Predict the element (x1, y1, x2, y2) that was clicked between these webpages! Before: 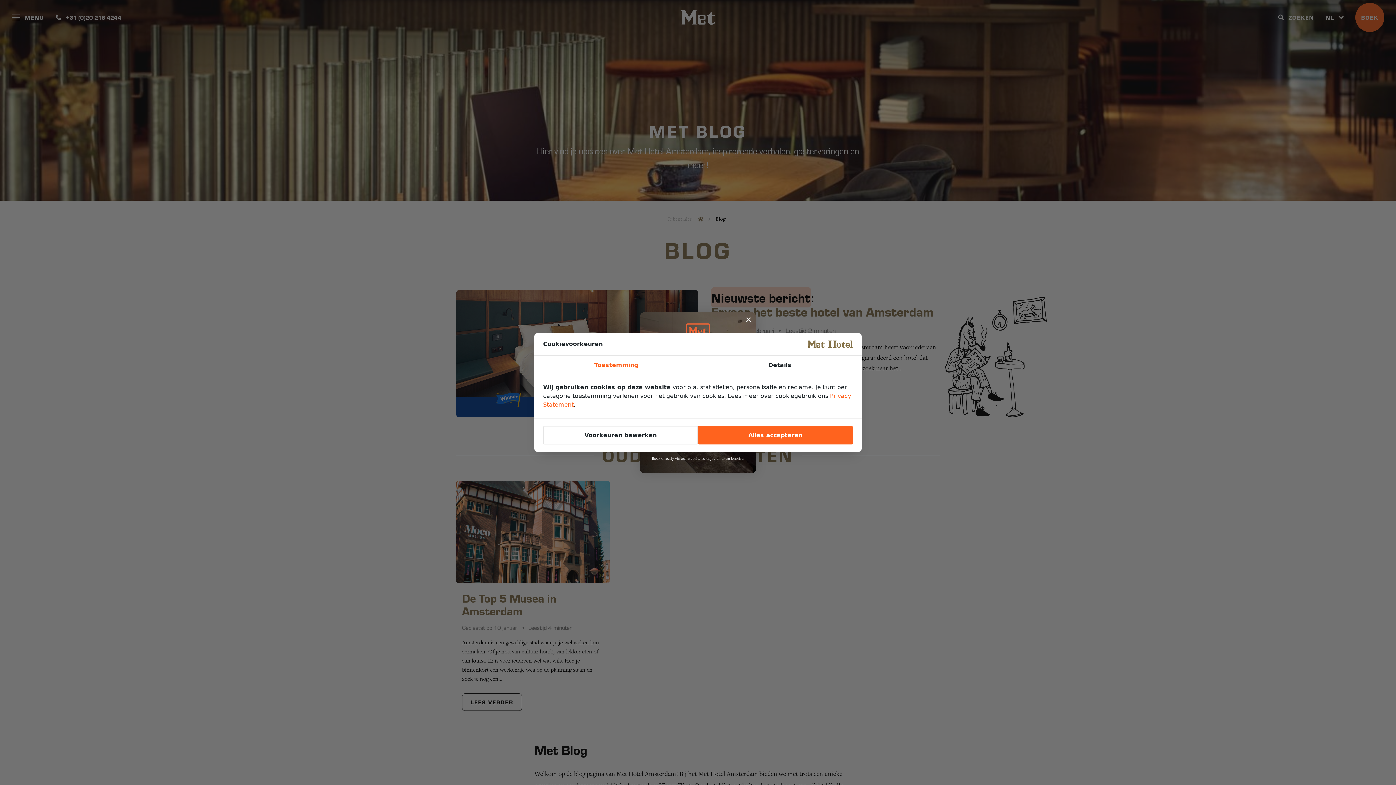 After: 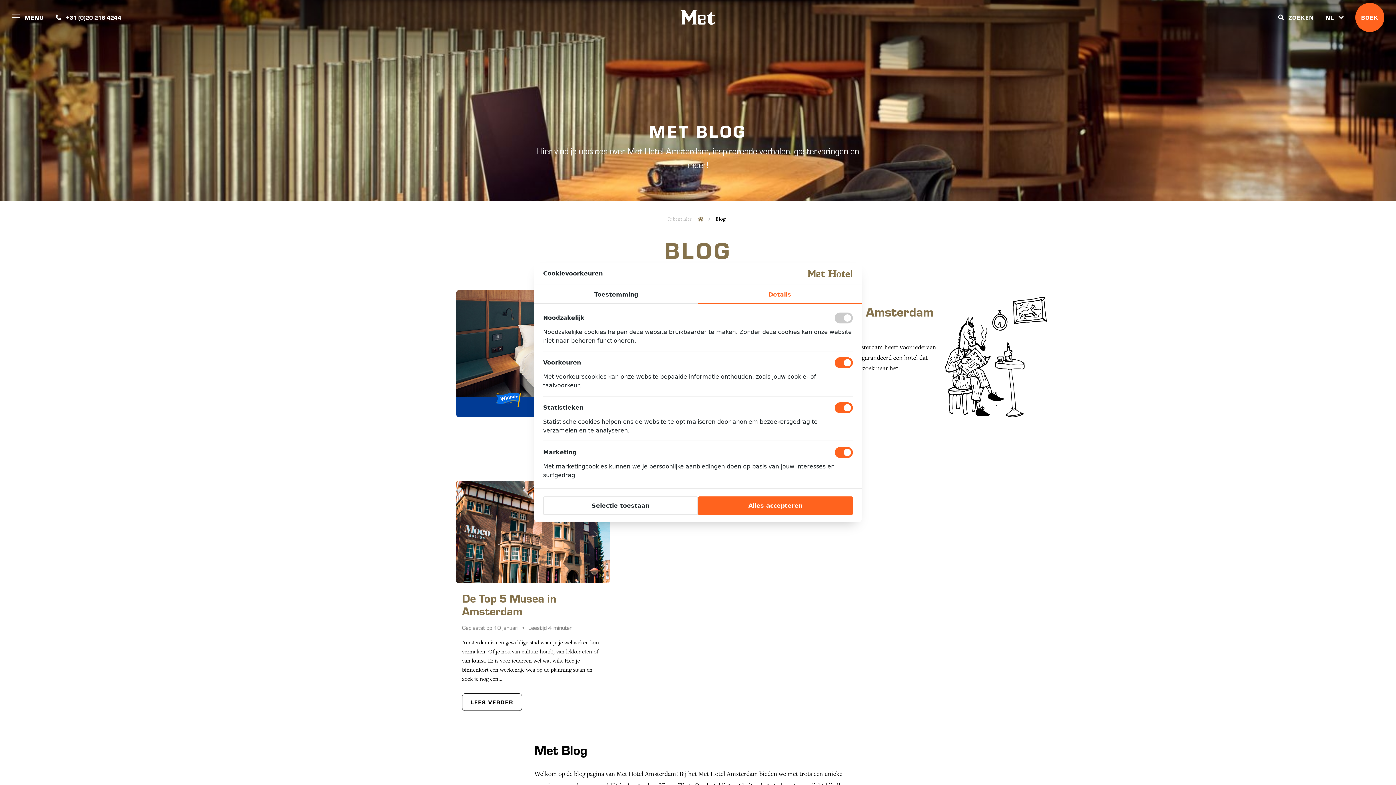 Action: bbox: (543, 426, 698, 444) label: Voorkeuren bewerken